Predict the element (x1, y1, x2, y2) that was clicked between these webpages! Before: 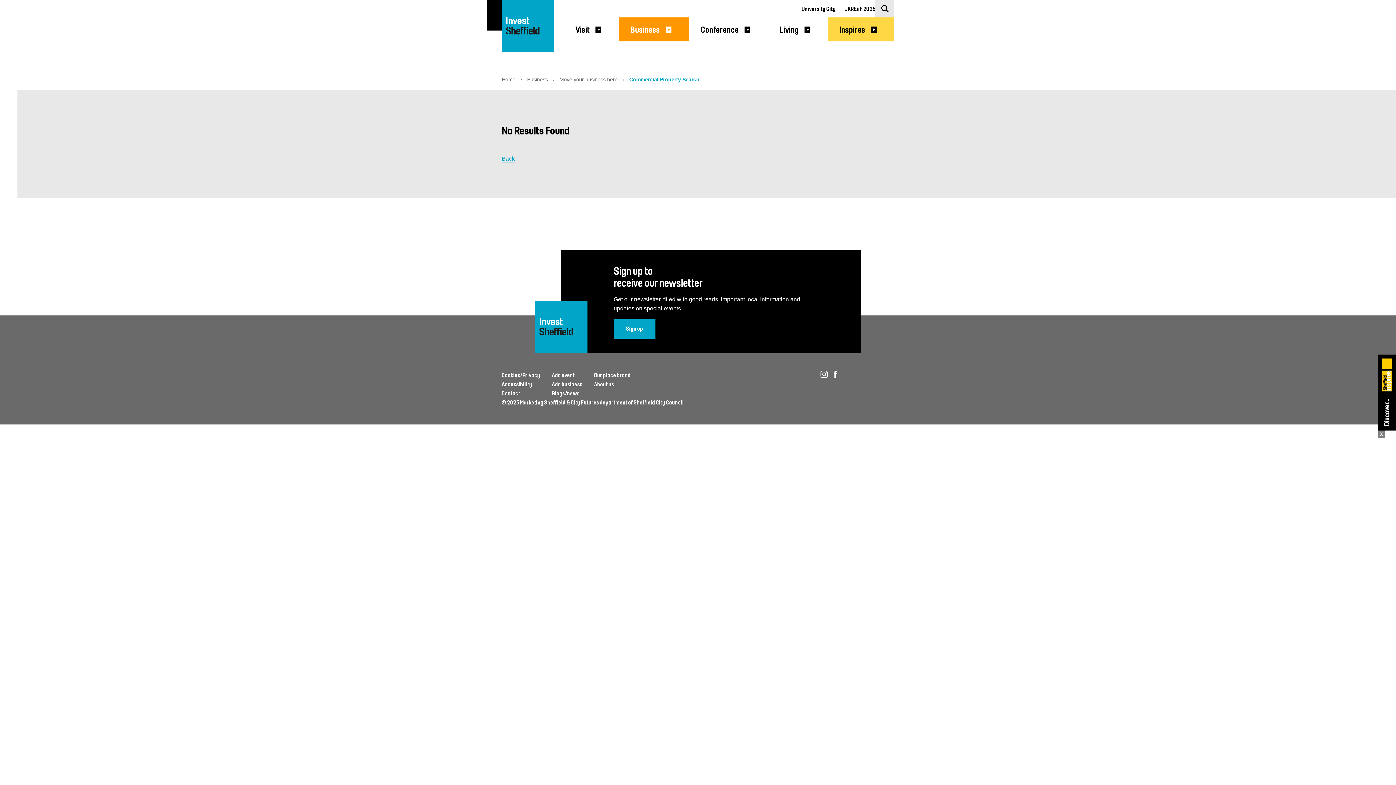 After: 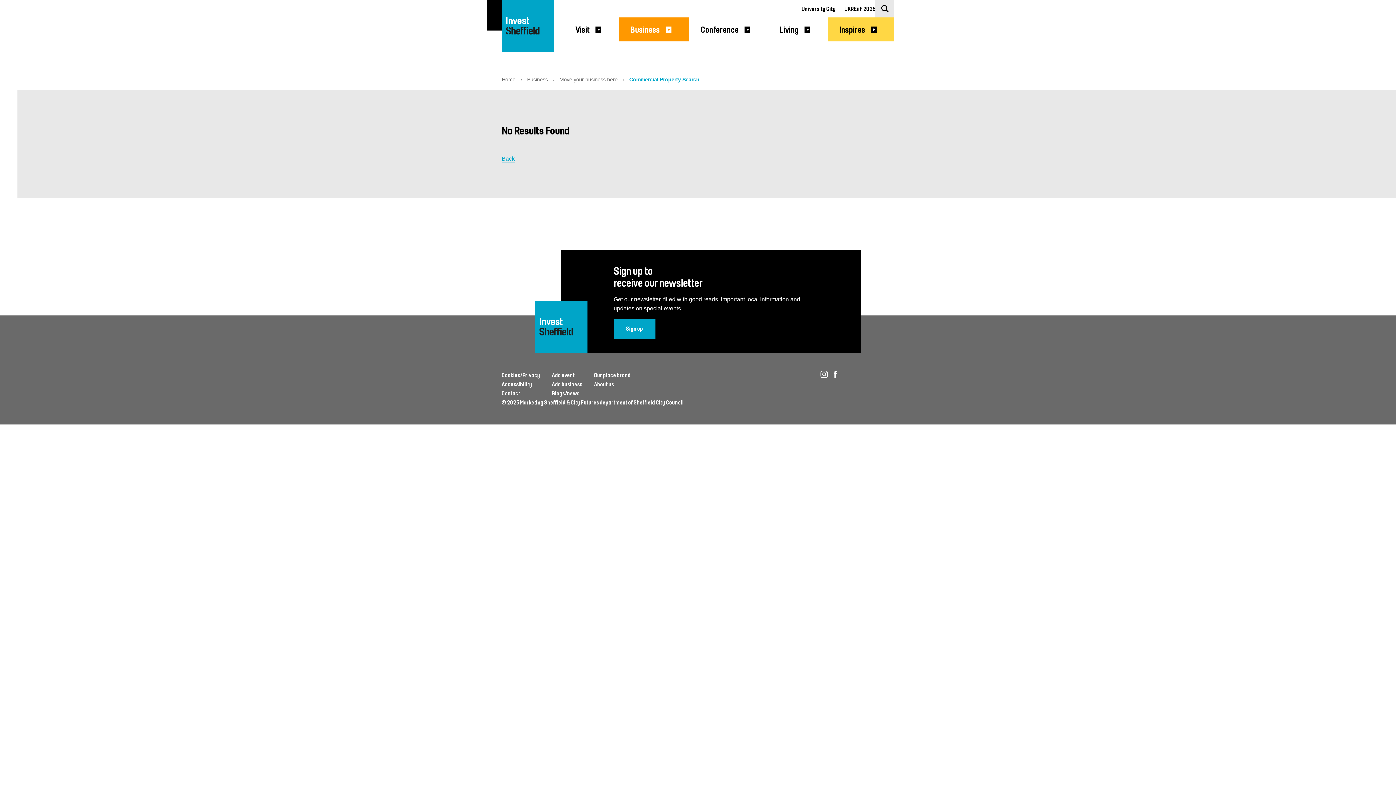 Action: bbox: (1378, 430, 1385, 437) label: x